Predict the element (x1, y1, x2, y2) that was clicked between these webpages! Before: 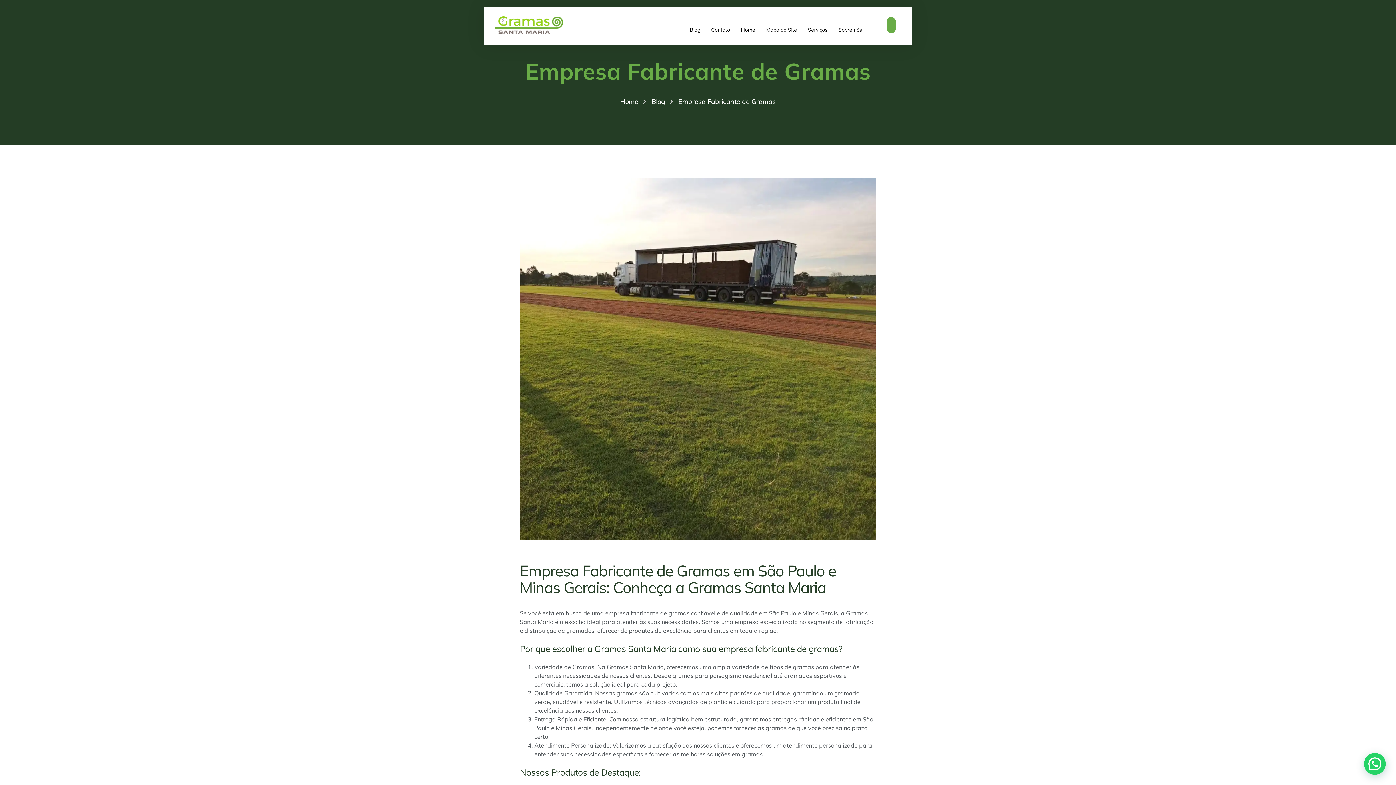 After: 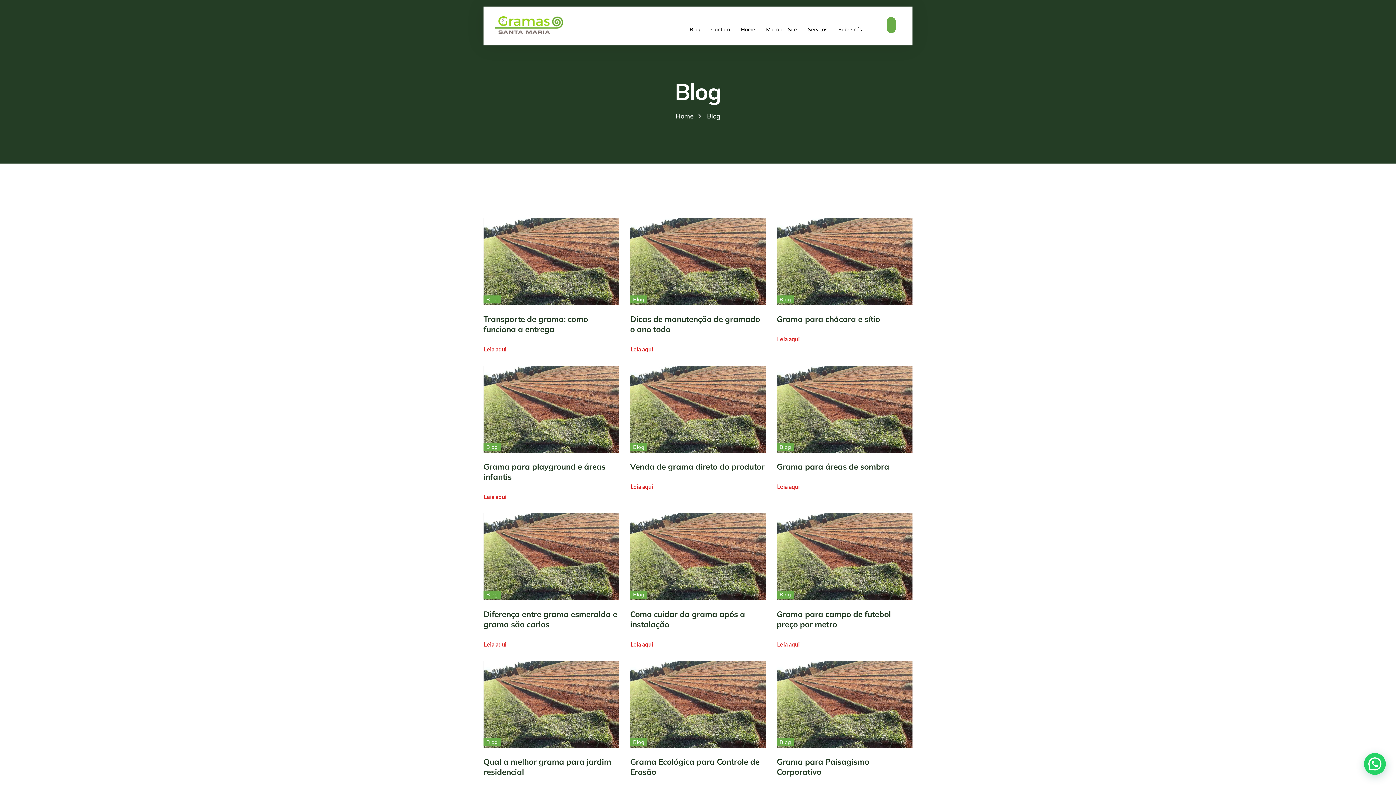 Action: bbox: (642, 97, 665, 105) label: Blog